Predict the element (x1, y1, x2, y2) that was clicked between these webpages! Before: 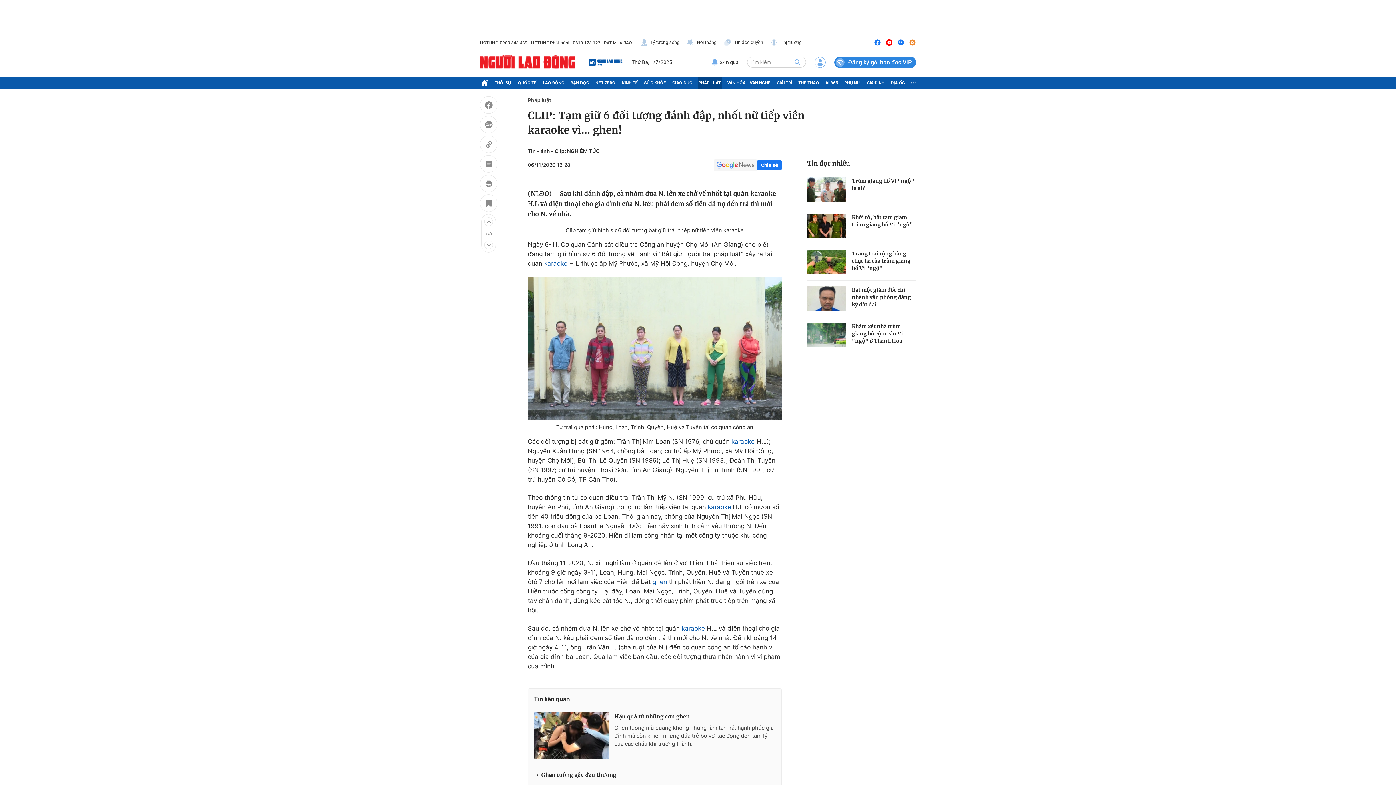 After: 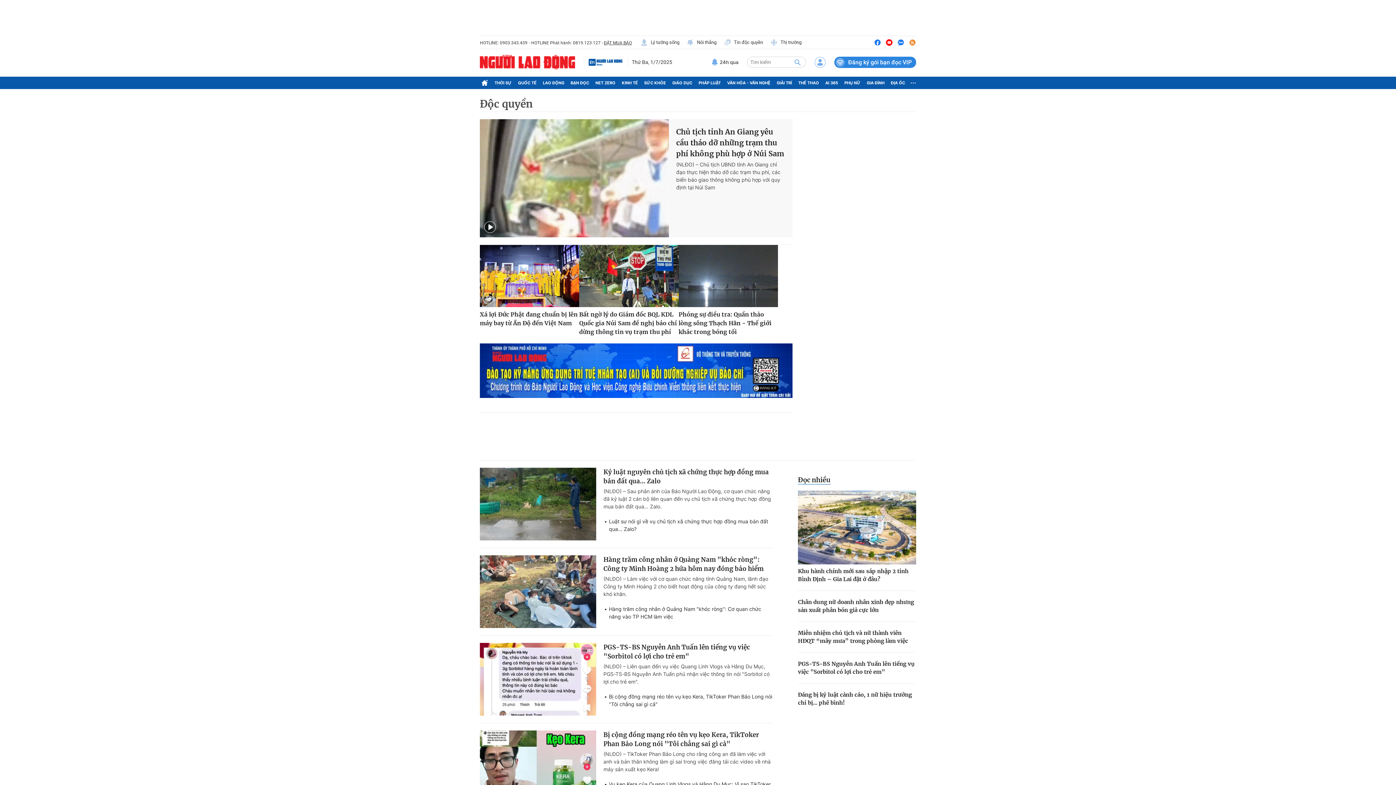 Action: label: Tin độc quyền bbox: (724, 38, 763, 46)